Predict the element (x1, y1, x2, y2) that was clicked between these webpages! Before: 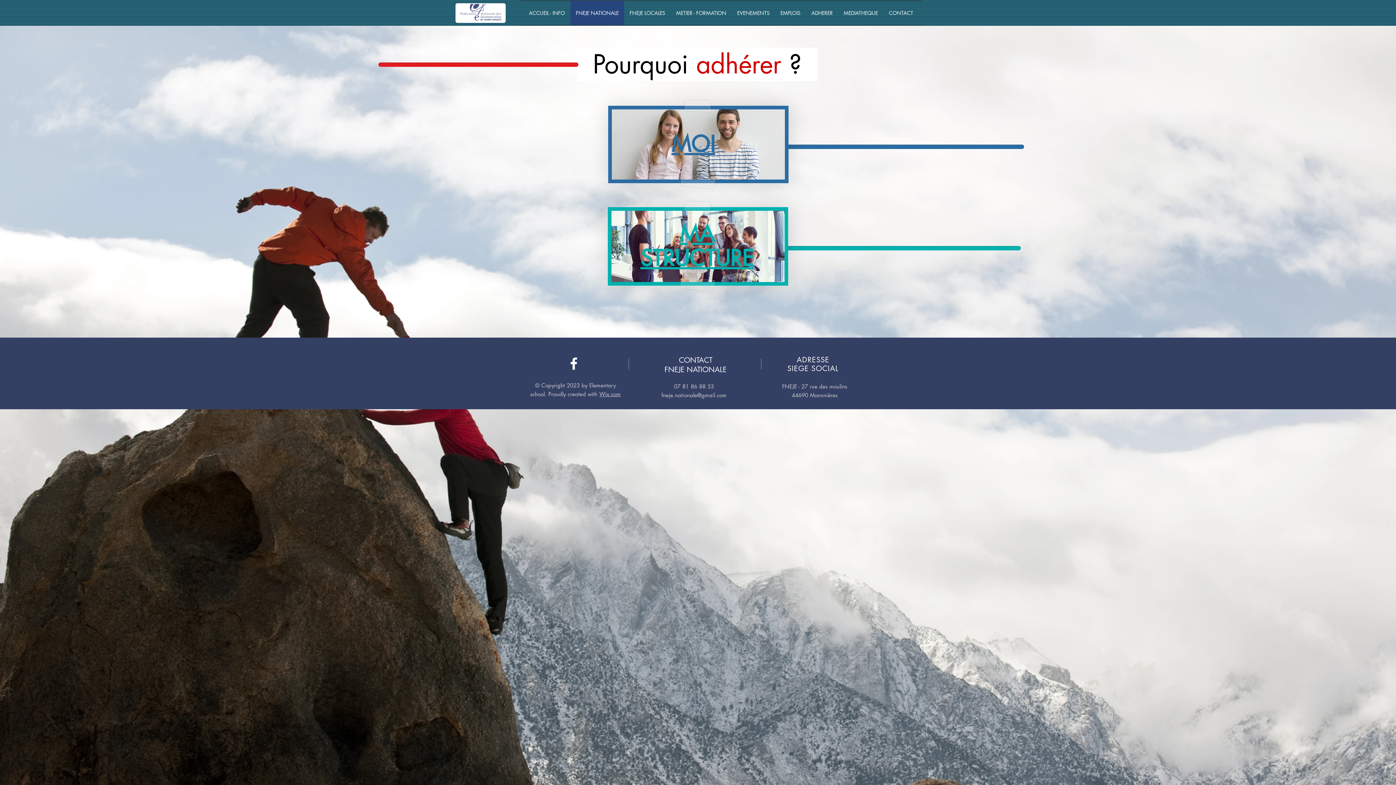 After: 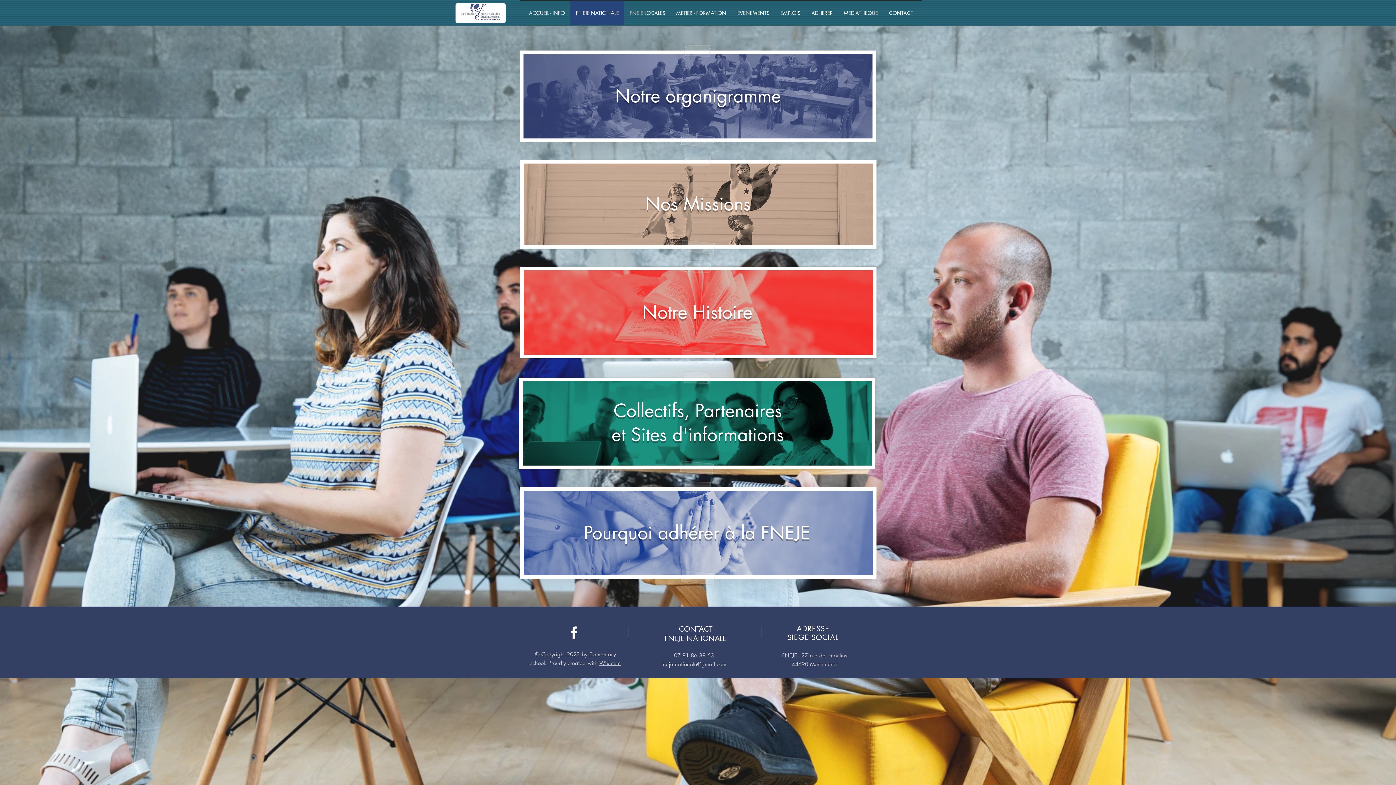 Action: label: FNEJE NATIONALE bbox: (570, 0, 624, 25)